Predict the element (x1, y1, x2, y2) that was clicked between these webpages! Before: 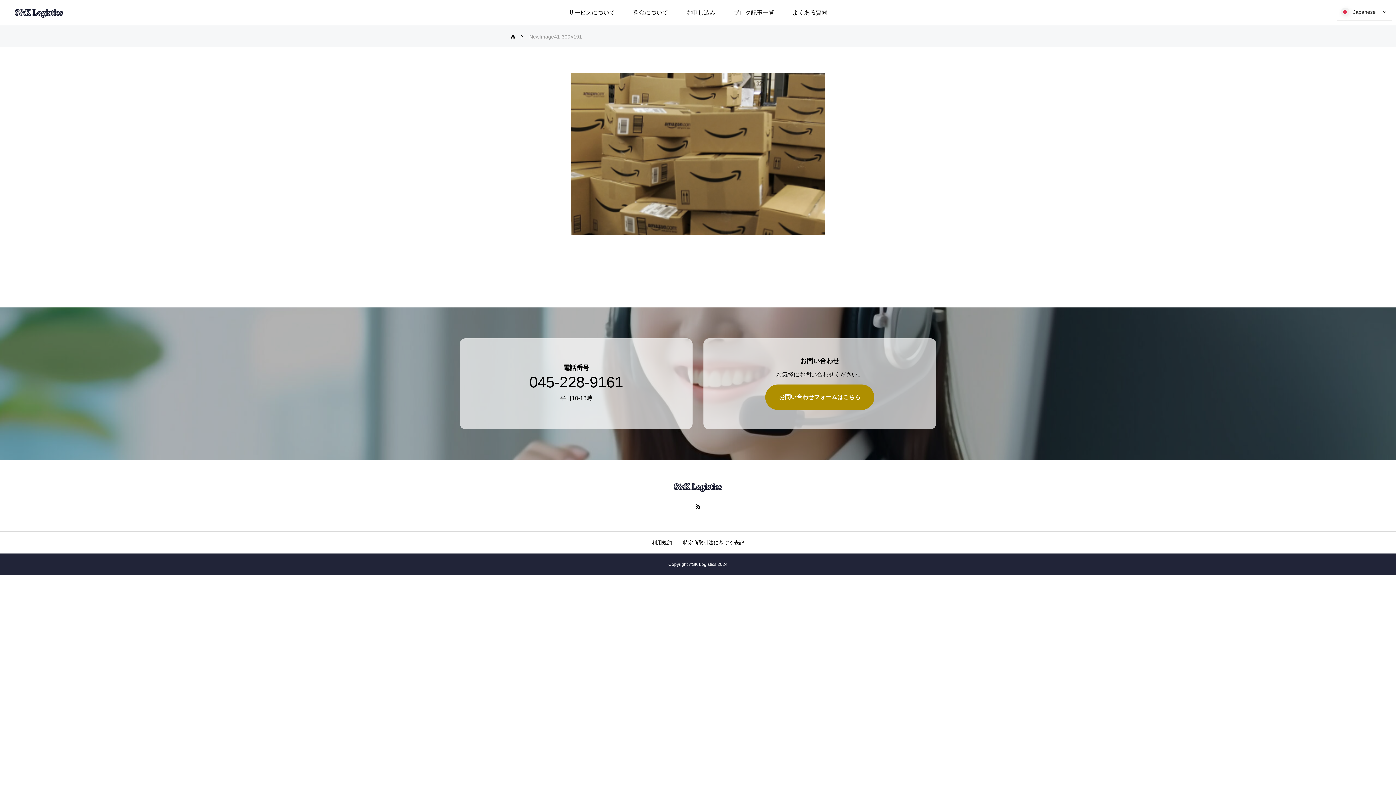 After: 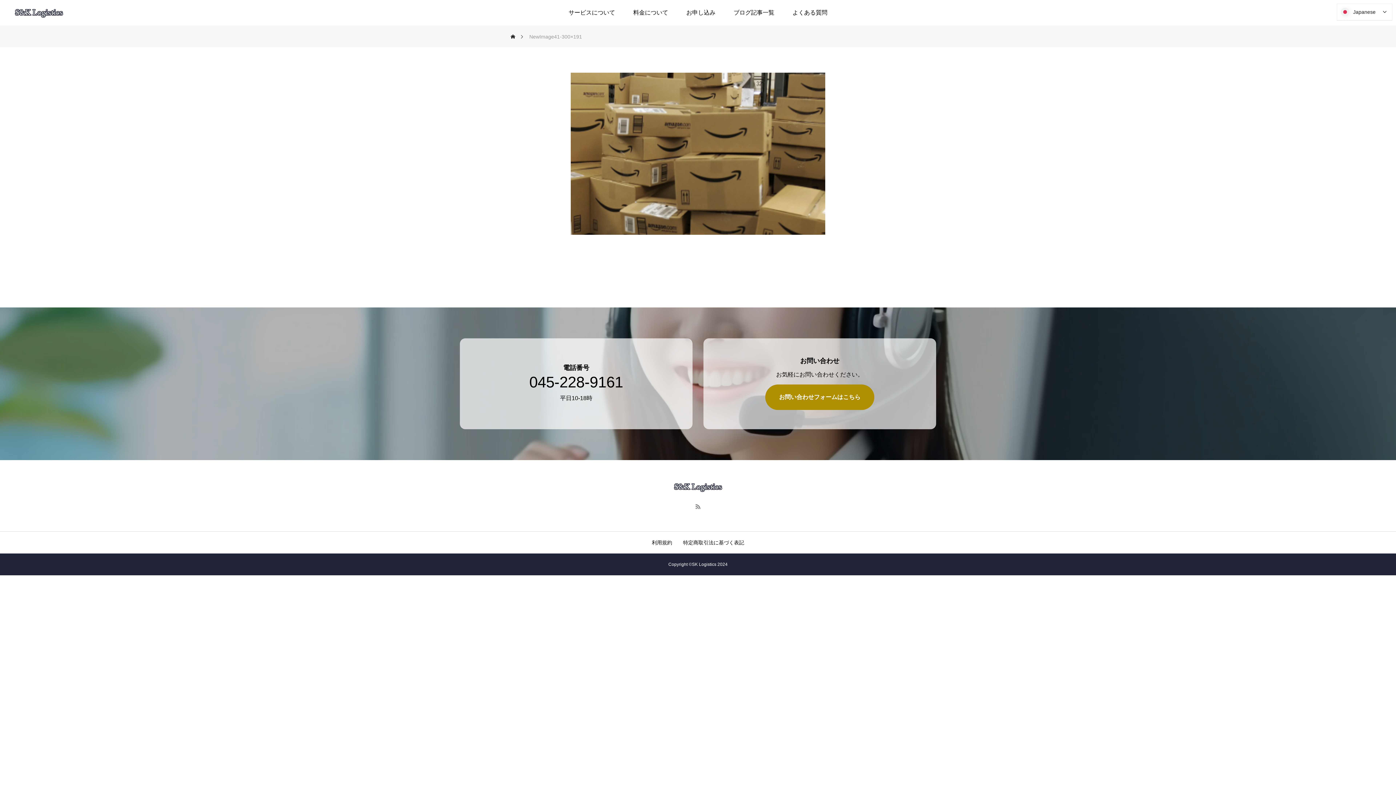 Action: bbox: (695, 503, 701, 509)